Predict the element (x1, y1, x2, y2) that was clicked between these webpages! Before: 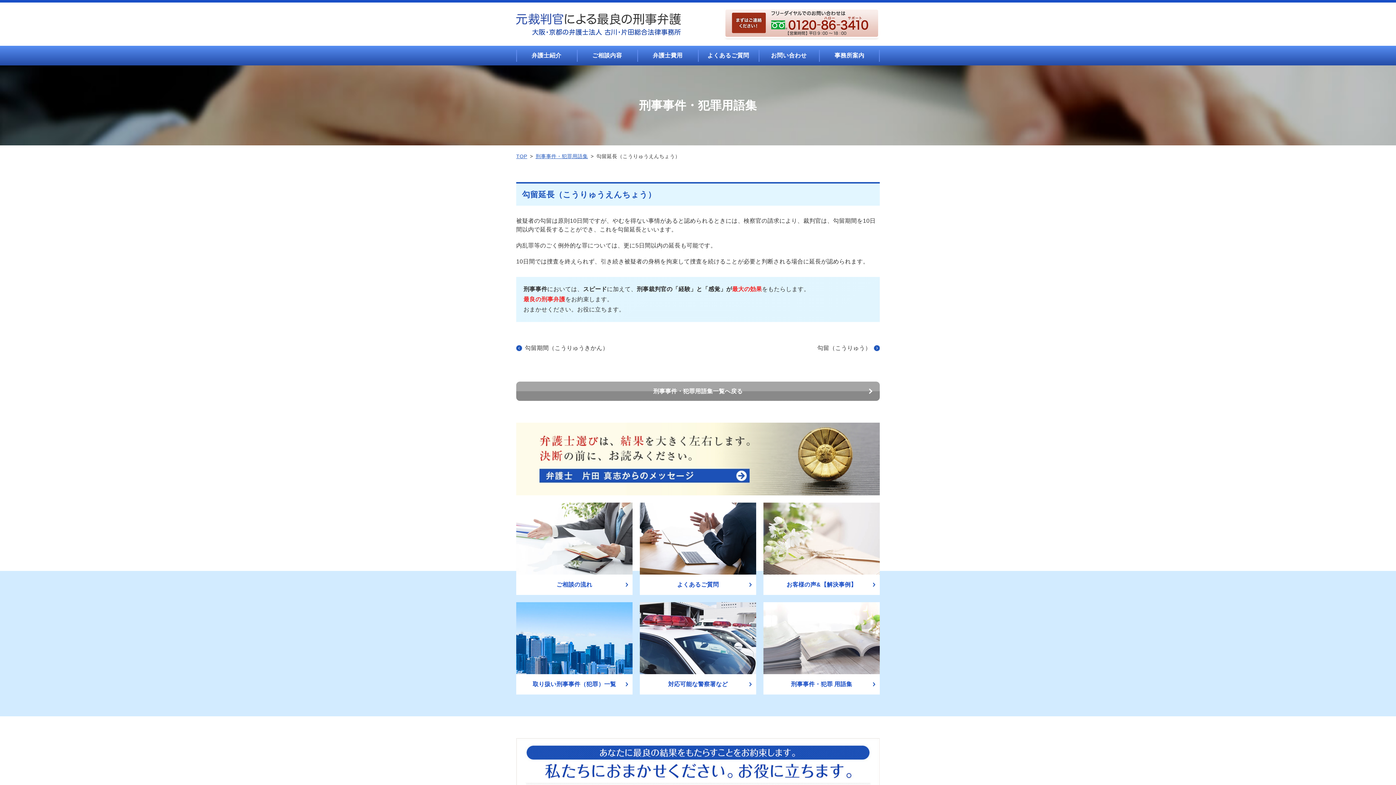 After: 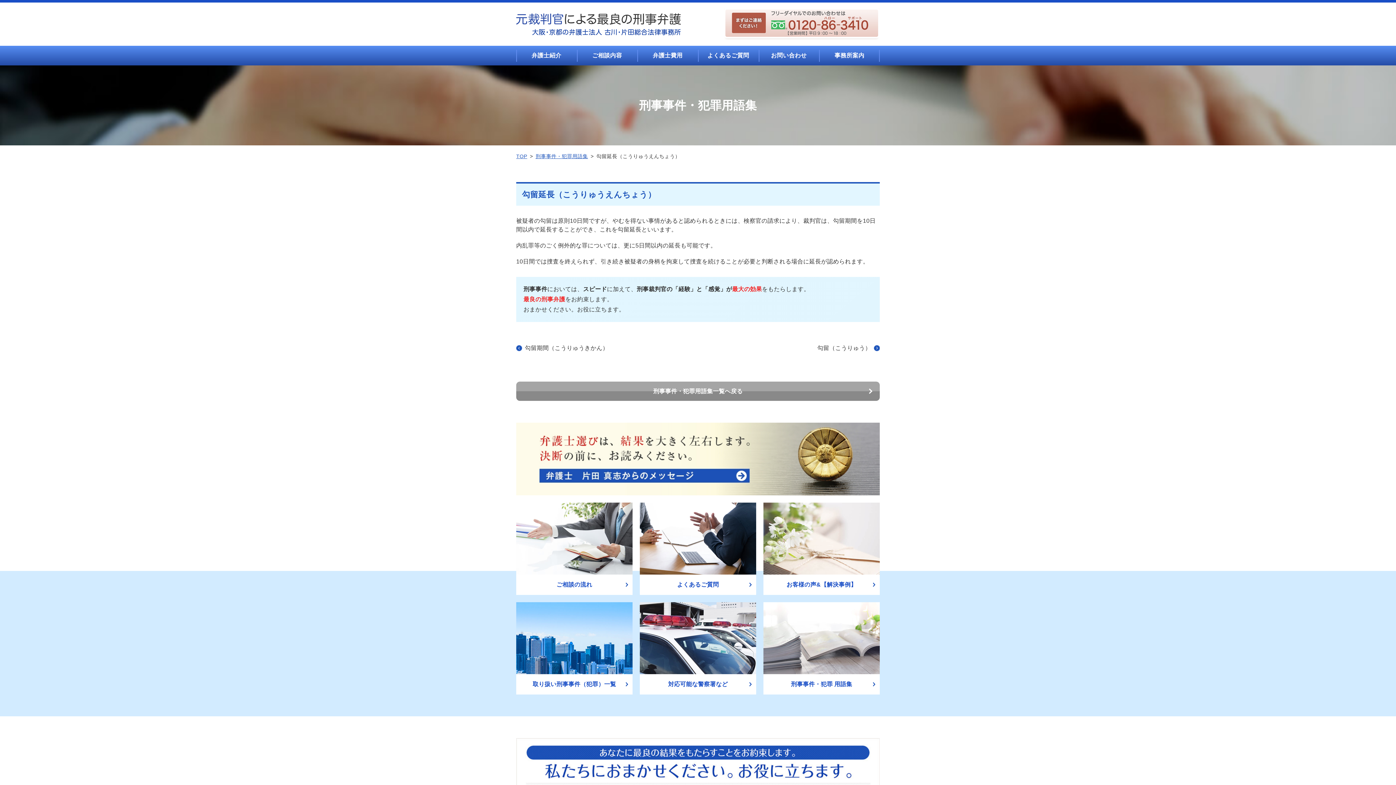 Action: bbox: (724, 8, 880, 40)